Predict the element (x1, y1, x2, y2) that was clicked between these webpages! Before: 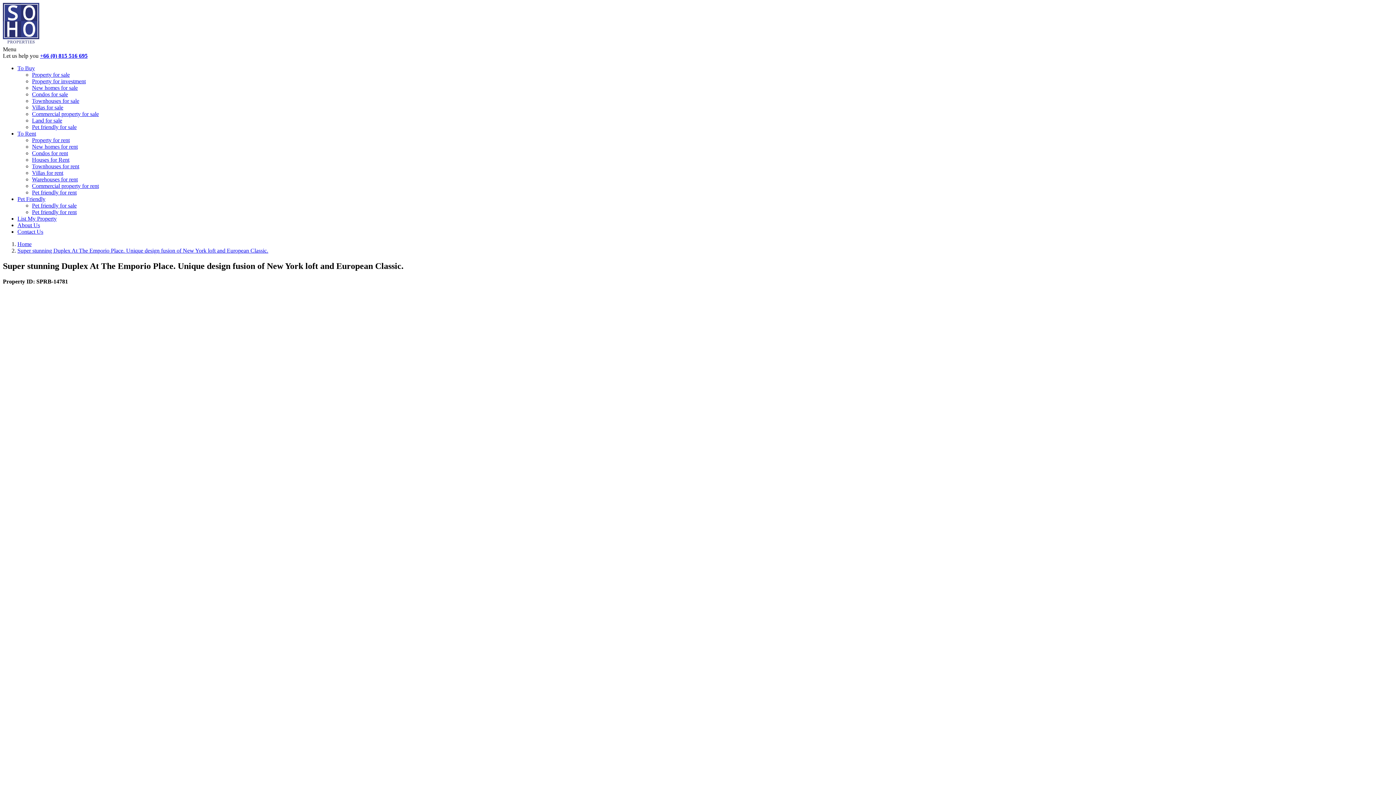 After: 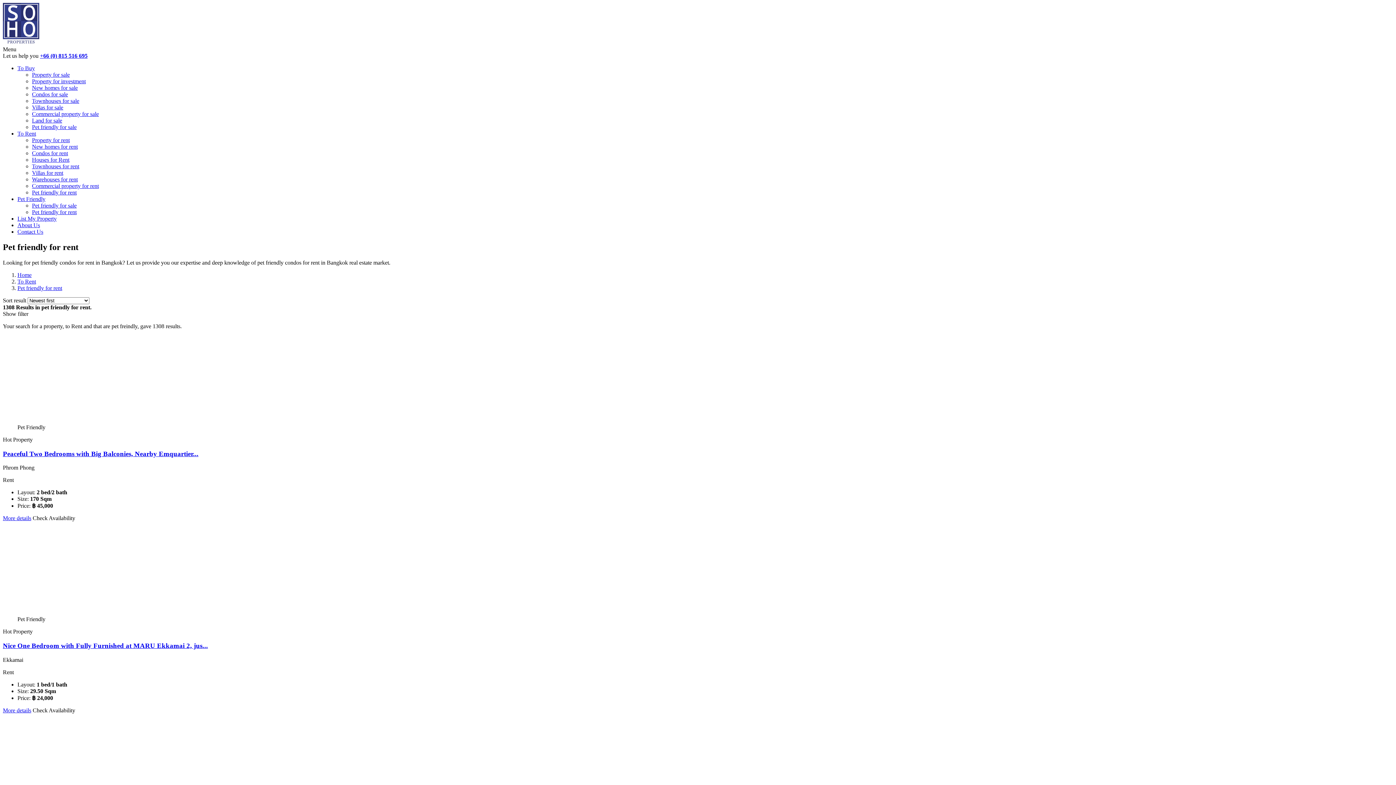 Action: label: Pet friendly for rent bbox: (32, 209, 76, 215)